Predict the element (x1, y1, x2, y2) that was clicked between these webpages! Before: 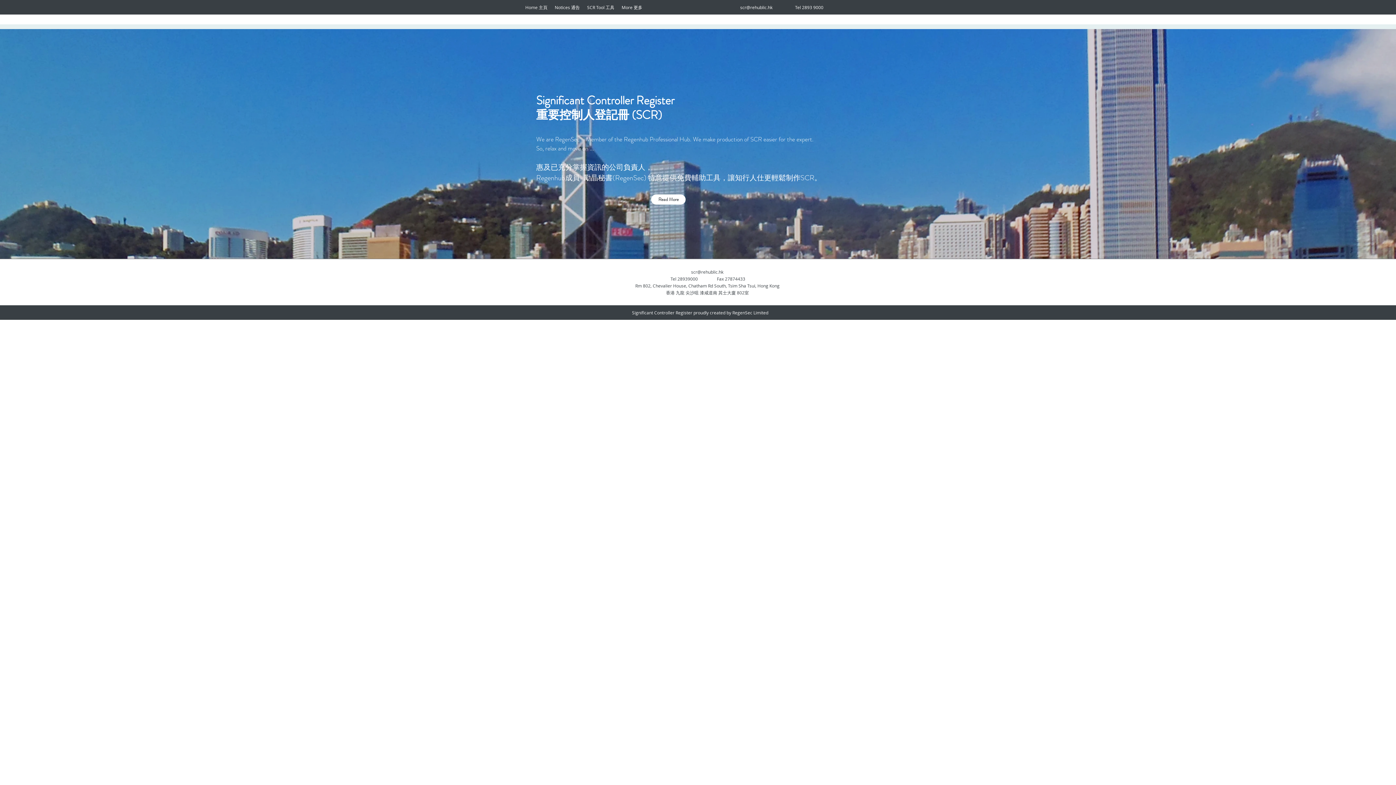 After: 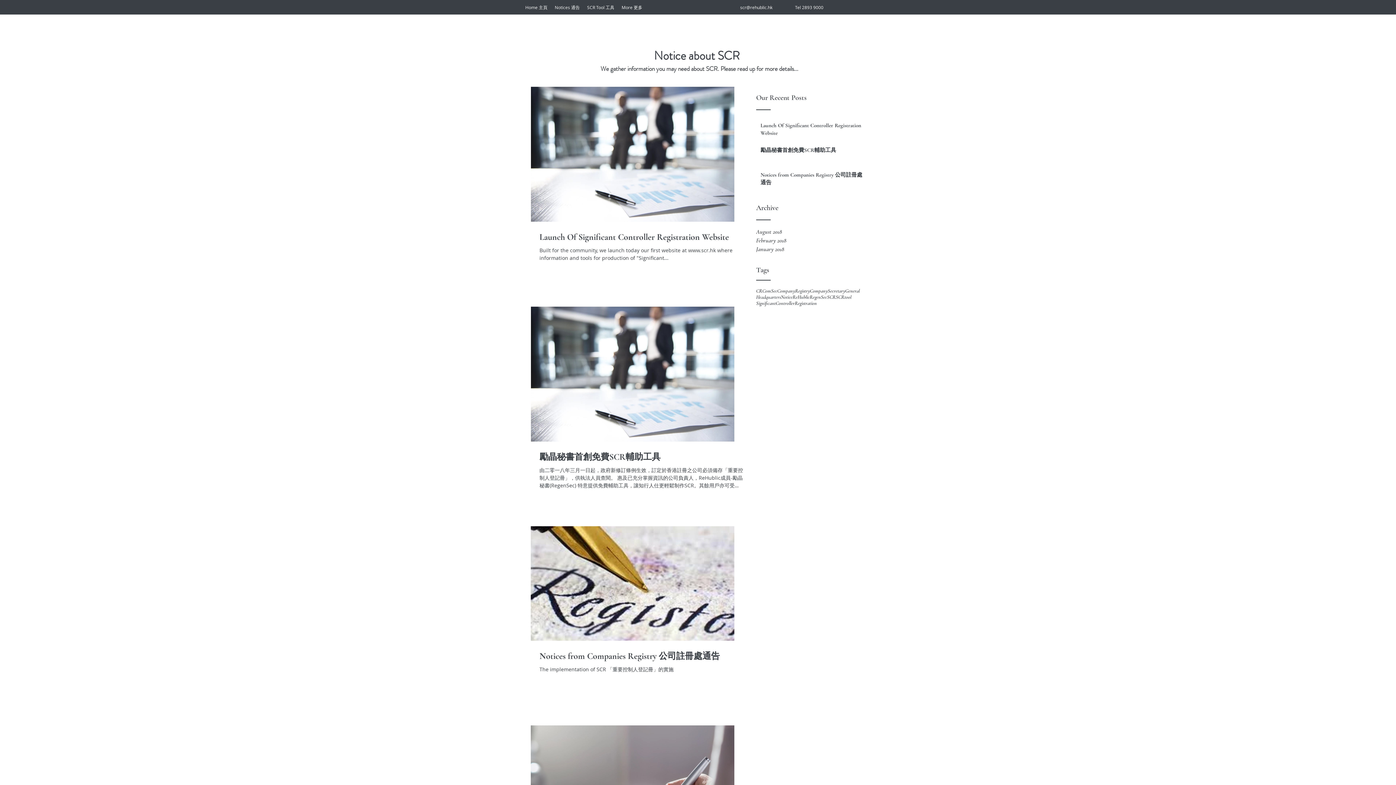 Action: label: Read More bbox: (651, 194, 685, 204)